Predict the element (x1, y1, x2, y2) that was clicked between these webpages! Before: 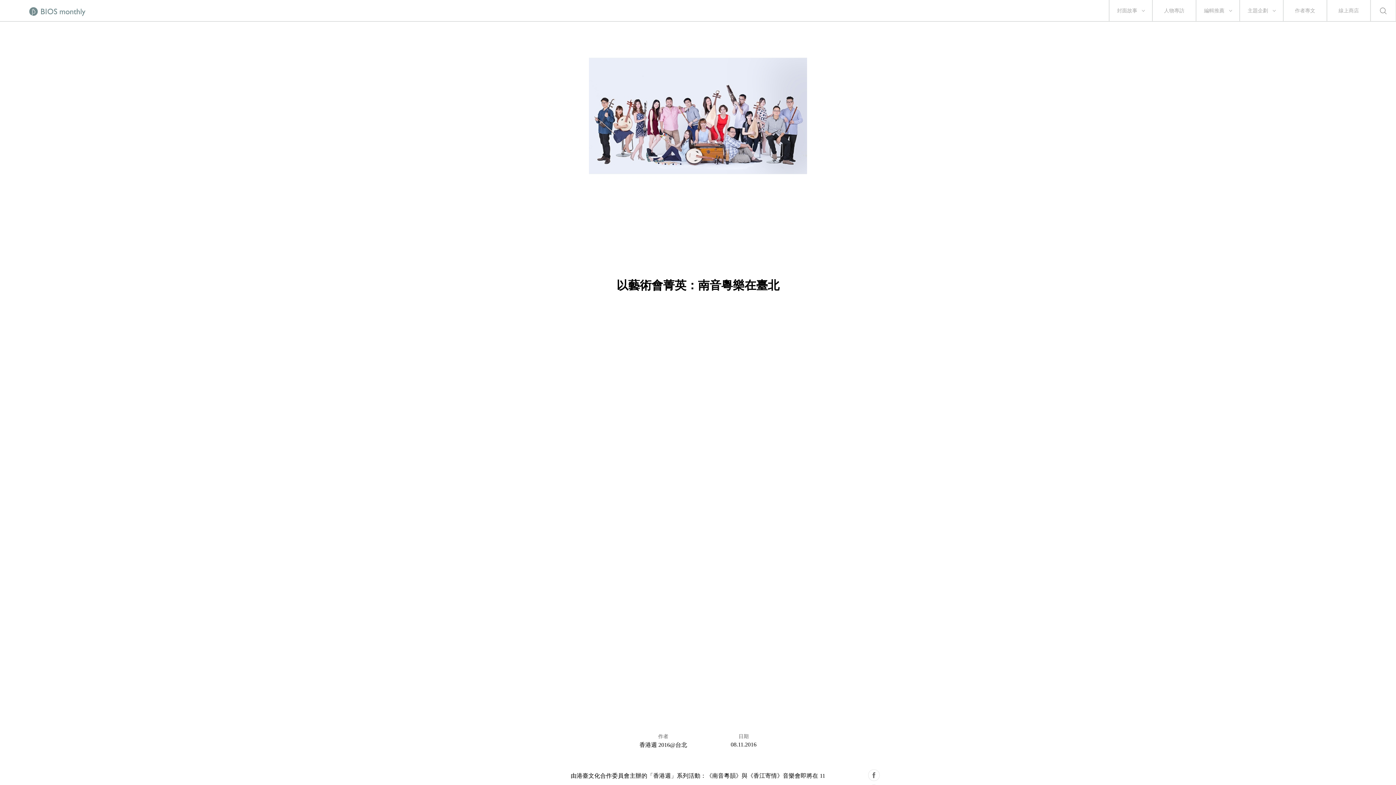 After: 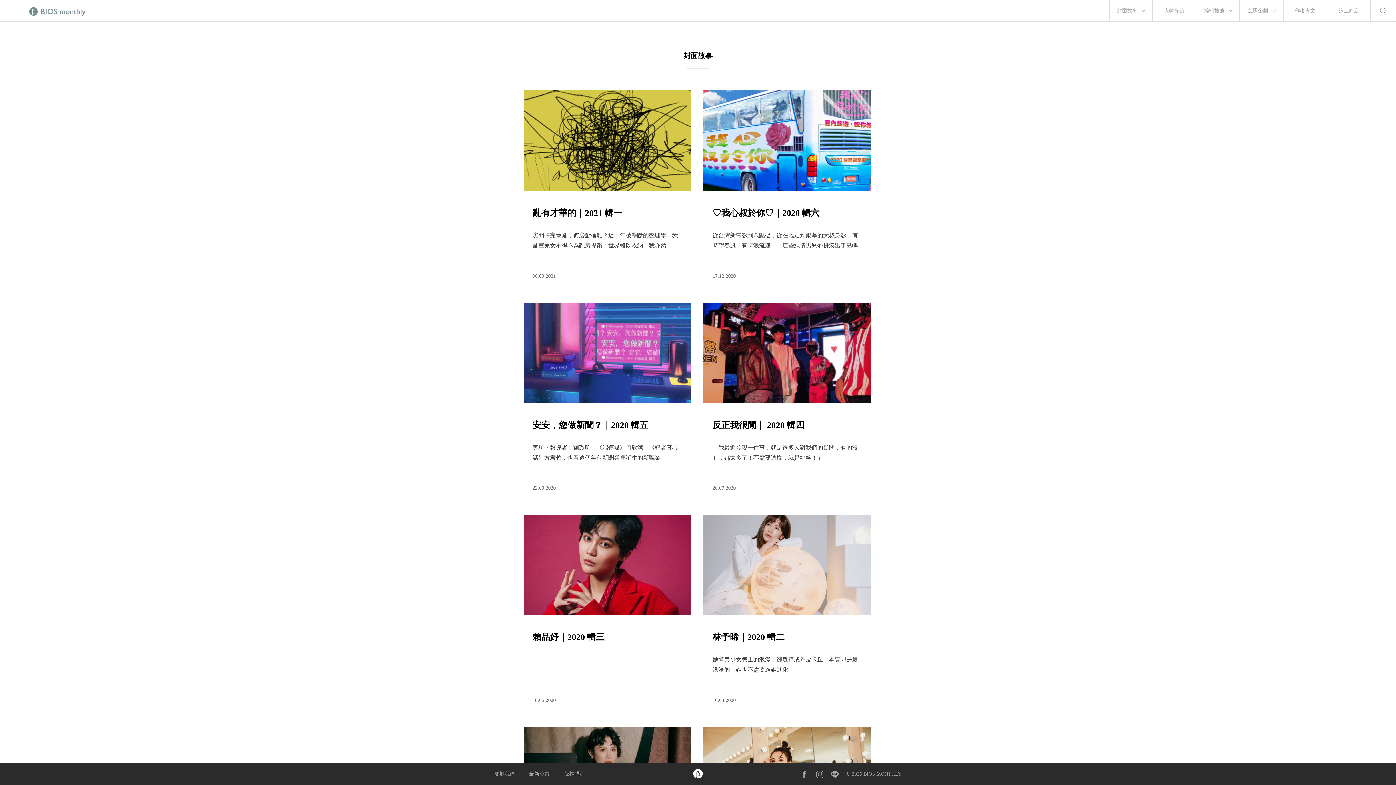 Action: label: 封面故事 bbox: (1117, 0, 1137, 21)